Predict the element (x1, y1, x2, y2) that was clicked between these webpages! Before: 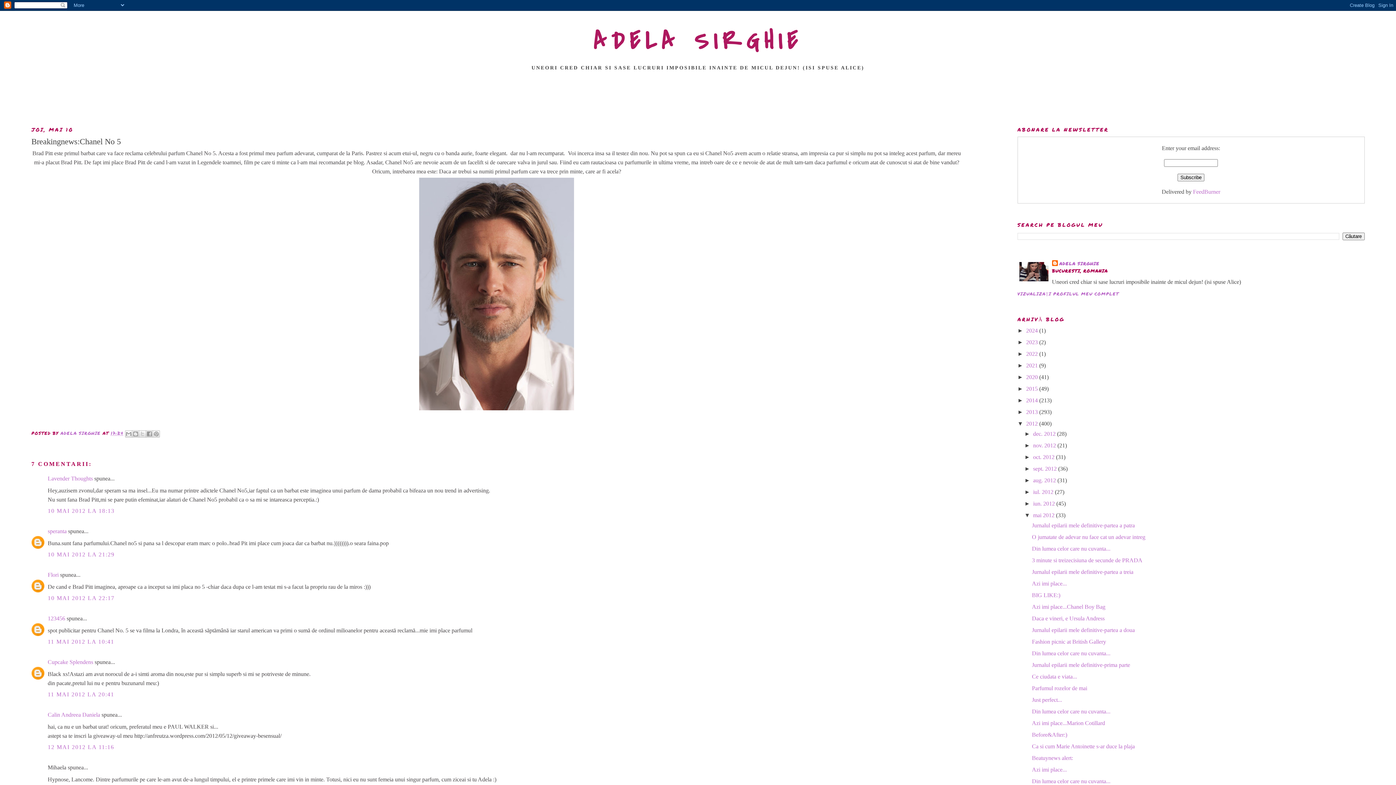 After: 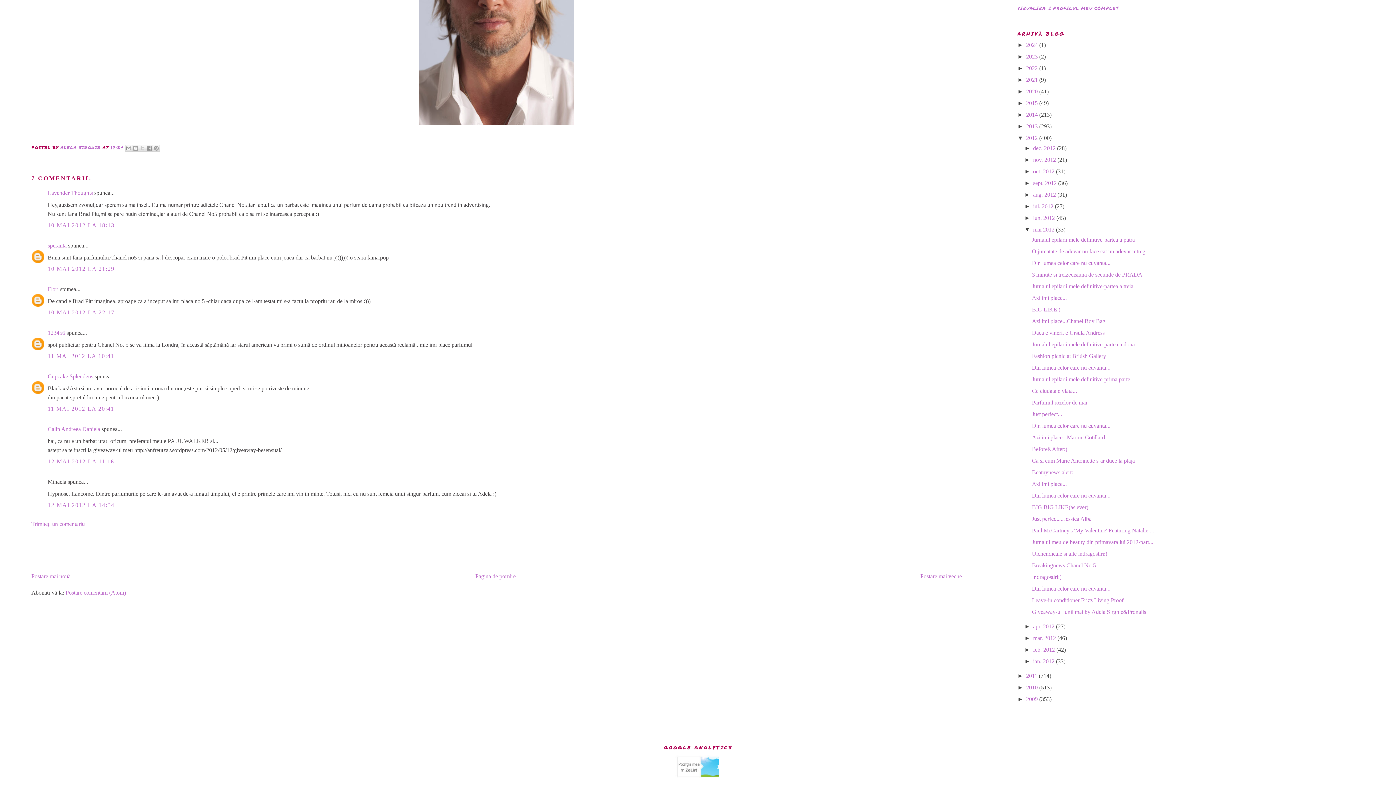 Action: bbox: (47, 744, 114, 750) label: 12 MAI 2012 LA 11:16